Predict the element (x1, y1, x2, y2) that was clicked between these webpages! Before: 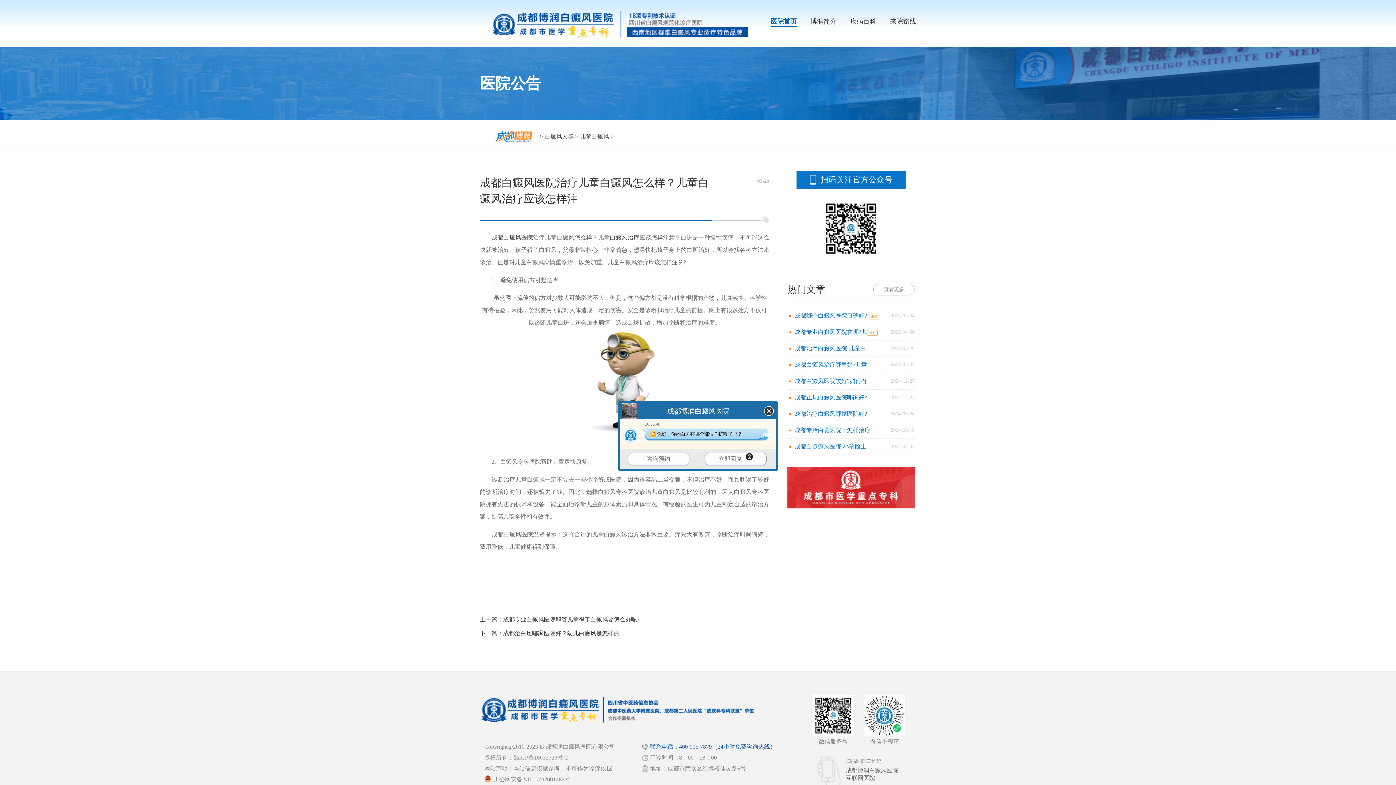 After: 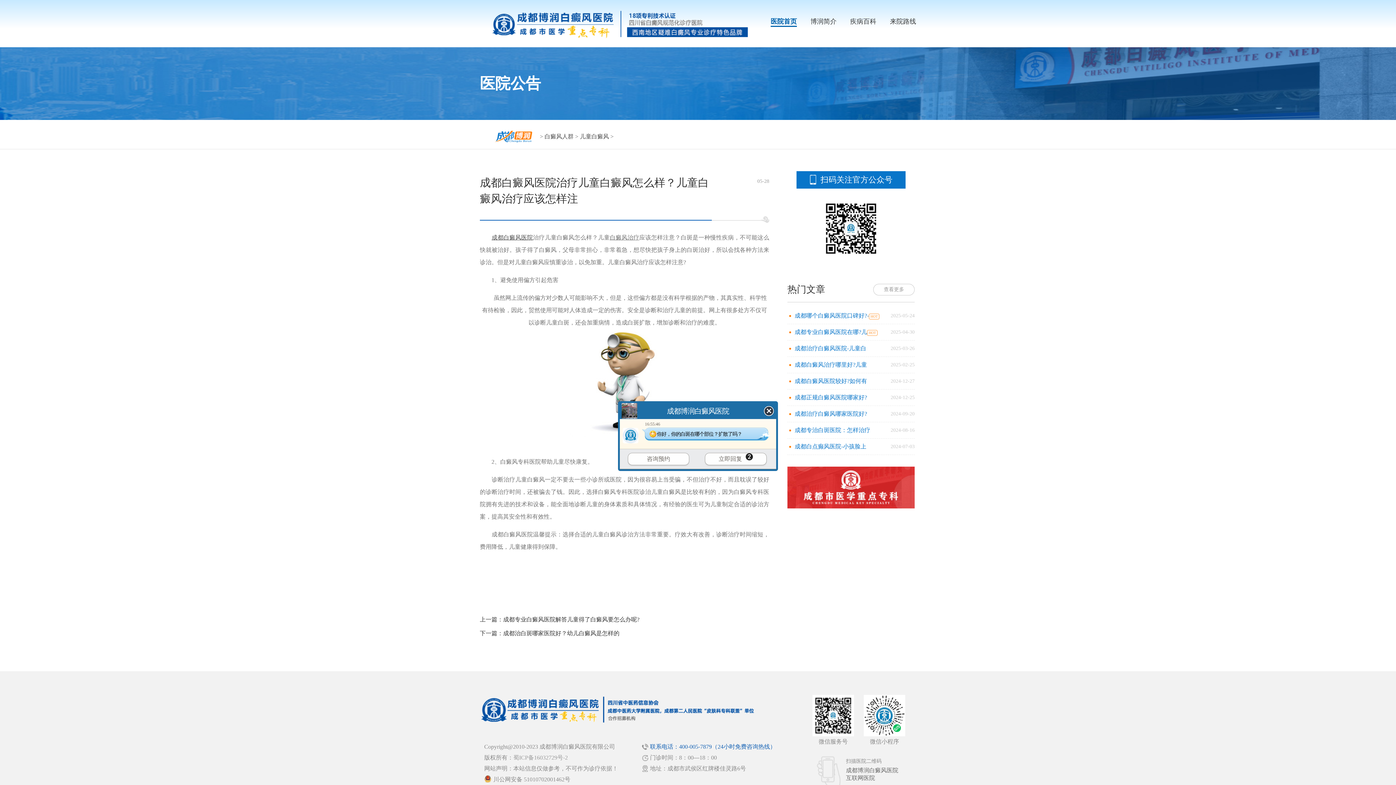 Action: bbox: (610, 234, 639, 240) label: 白癜风治疗